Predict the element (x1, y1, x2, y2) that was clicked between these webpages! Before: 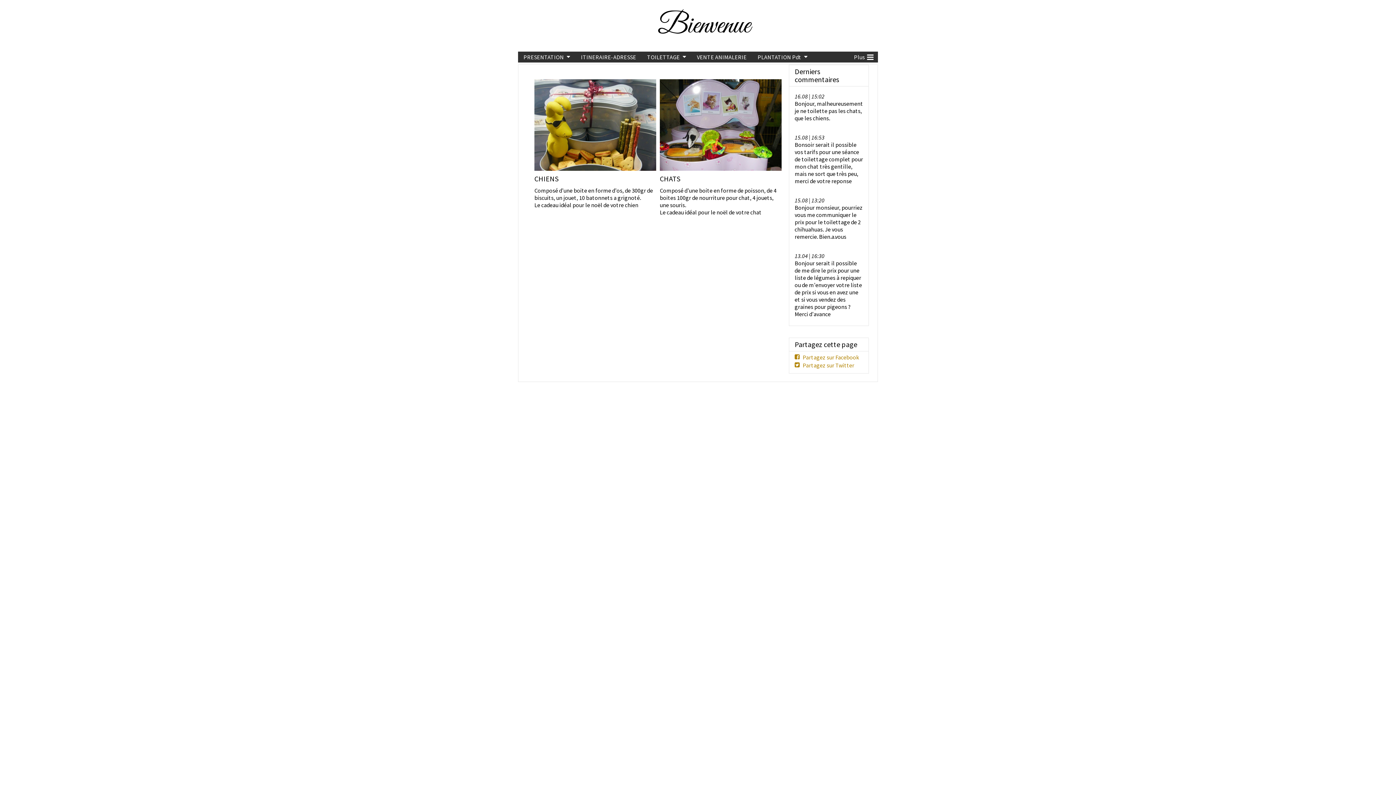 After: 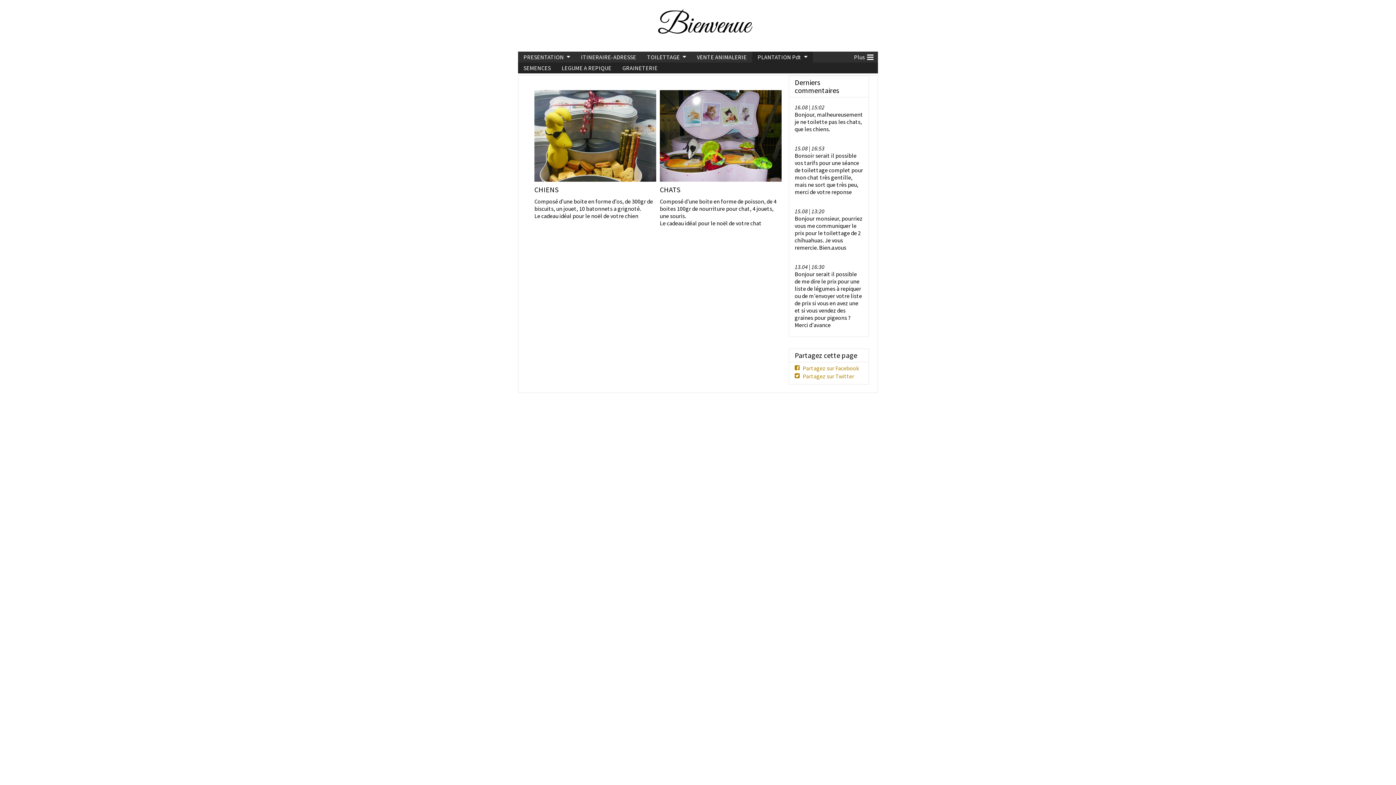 Action: bbox: (804, 53, 813, 59)